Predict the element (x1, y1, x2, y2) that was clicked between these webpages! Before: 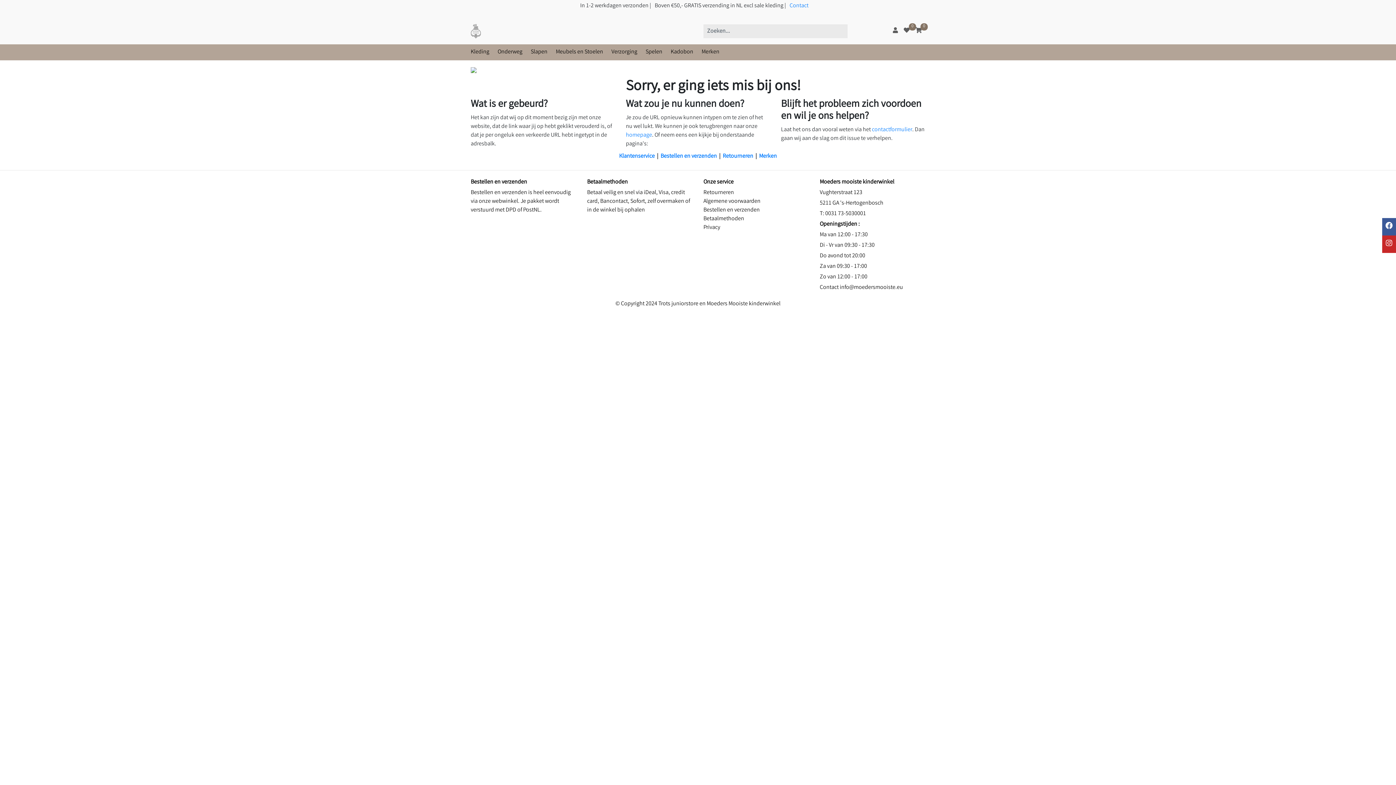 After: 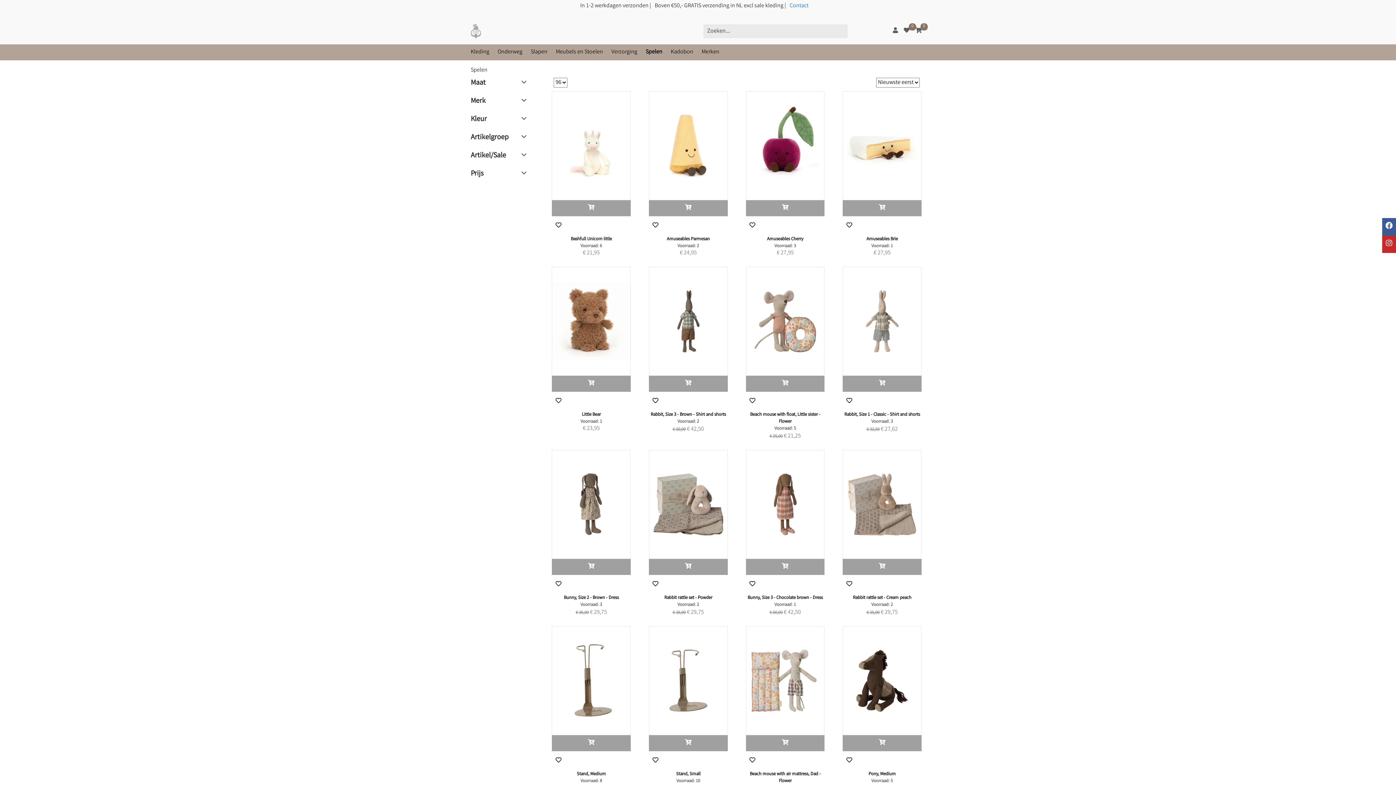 Action: label: Spelen bbox: (645, 48, 662, 56)